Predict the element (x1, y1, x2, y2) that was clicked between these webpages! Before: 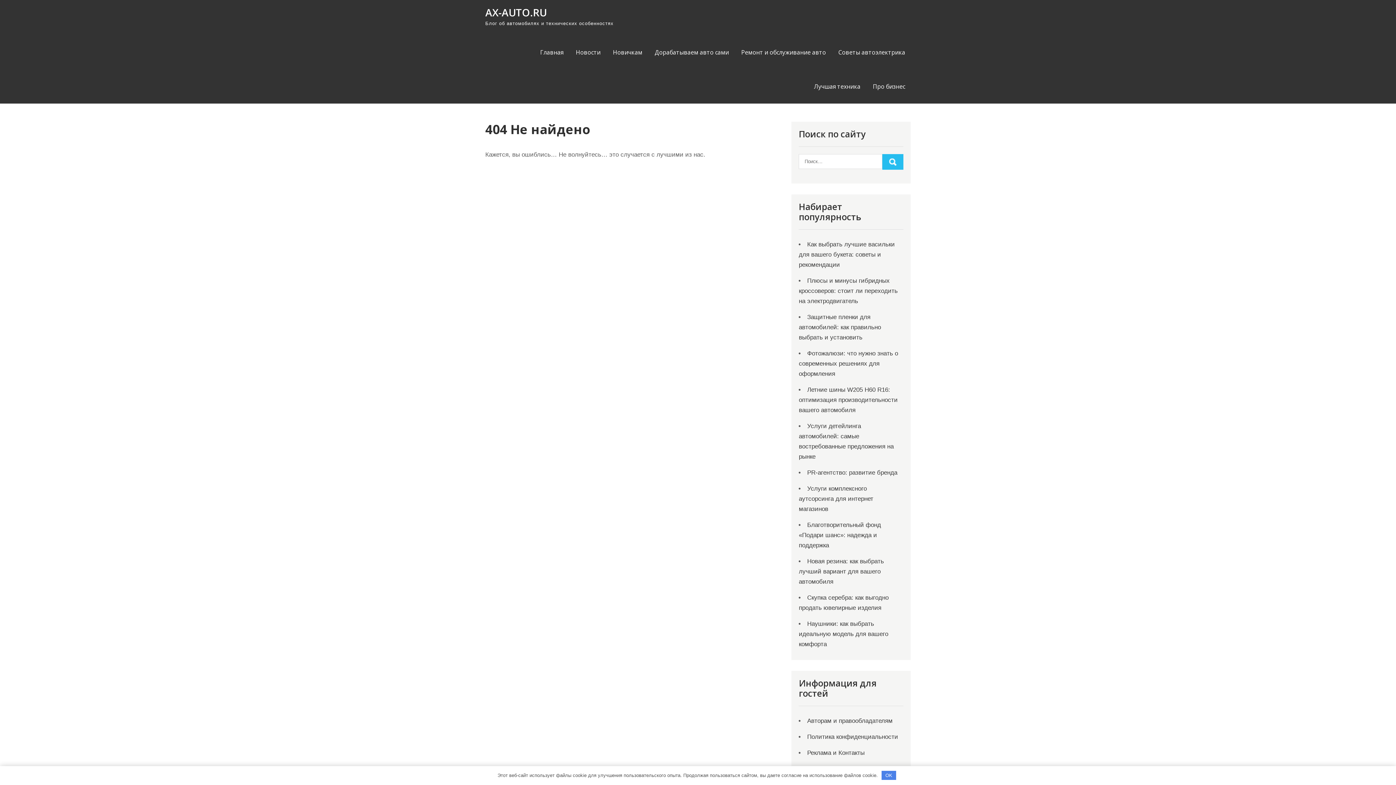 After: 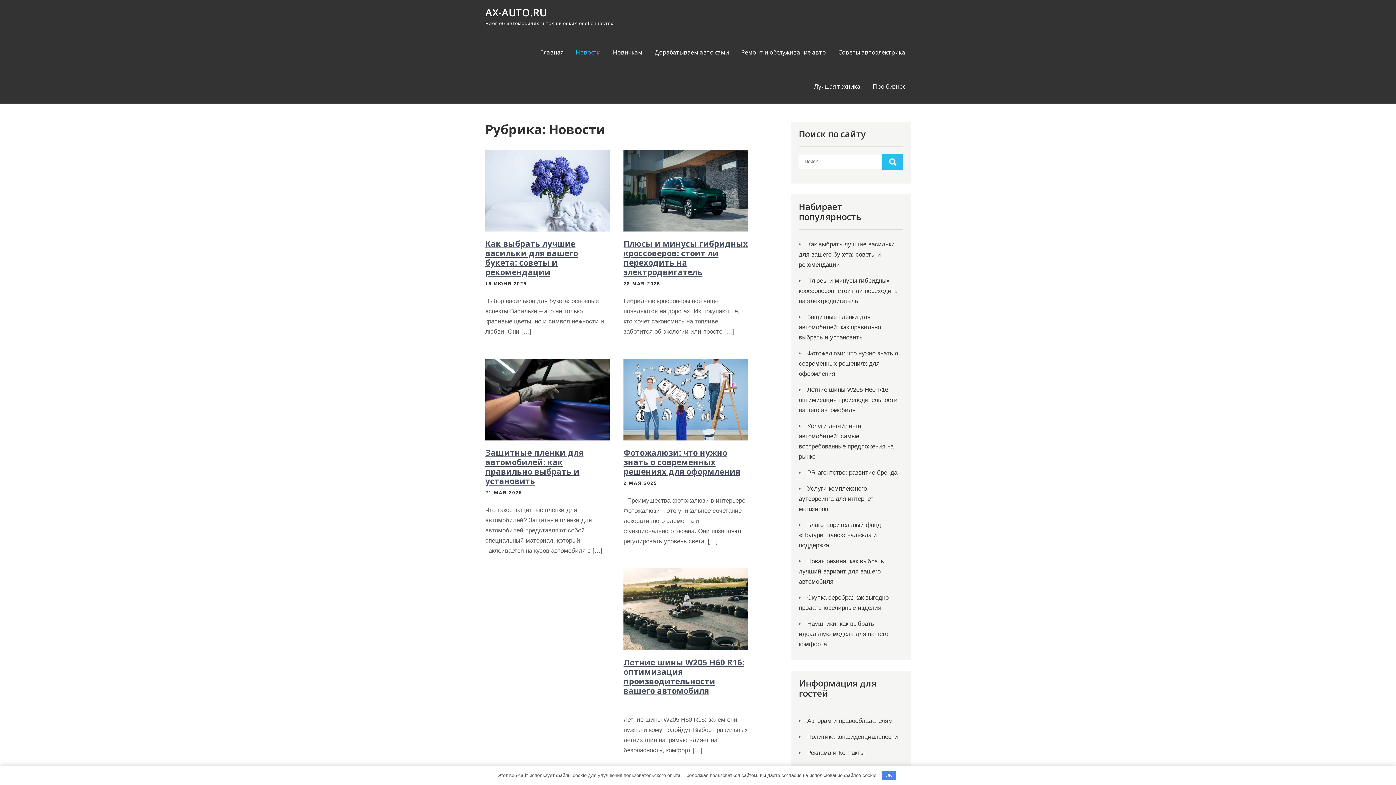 Action: bbox: (570, 35, 606, 69) label: Новости